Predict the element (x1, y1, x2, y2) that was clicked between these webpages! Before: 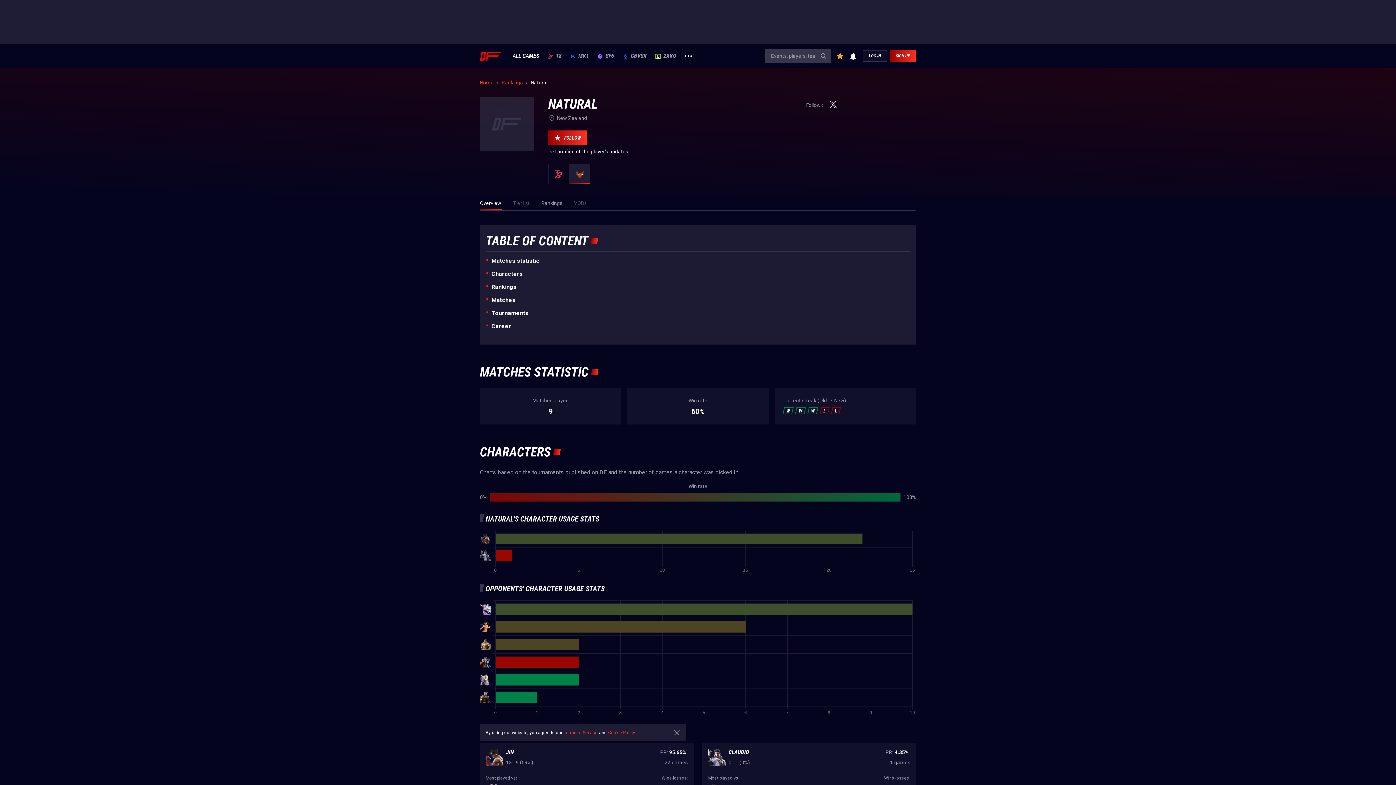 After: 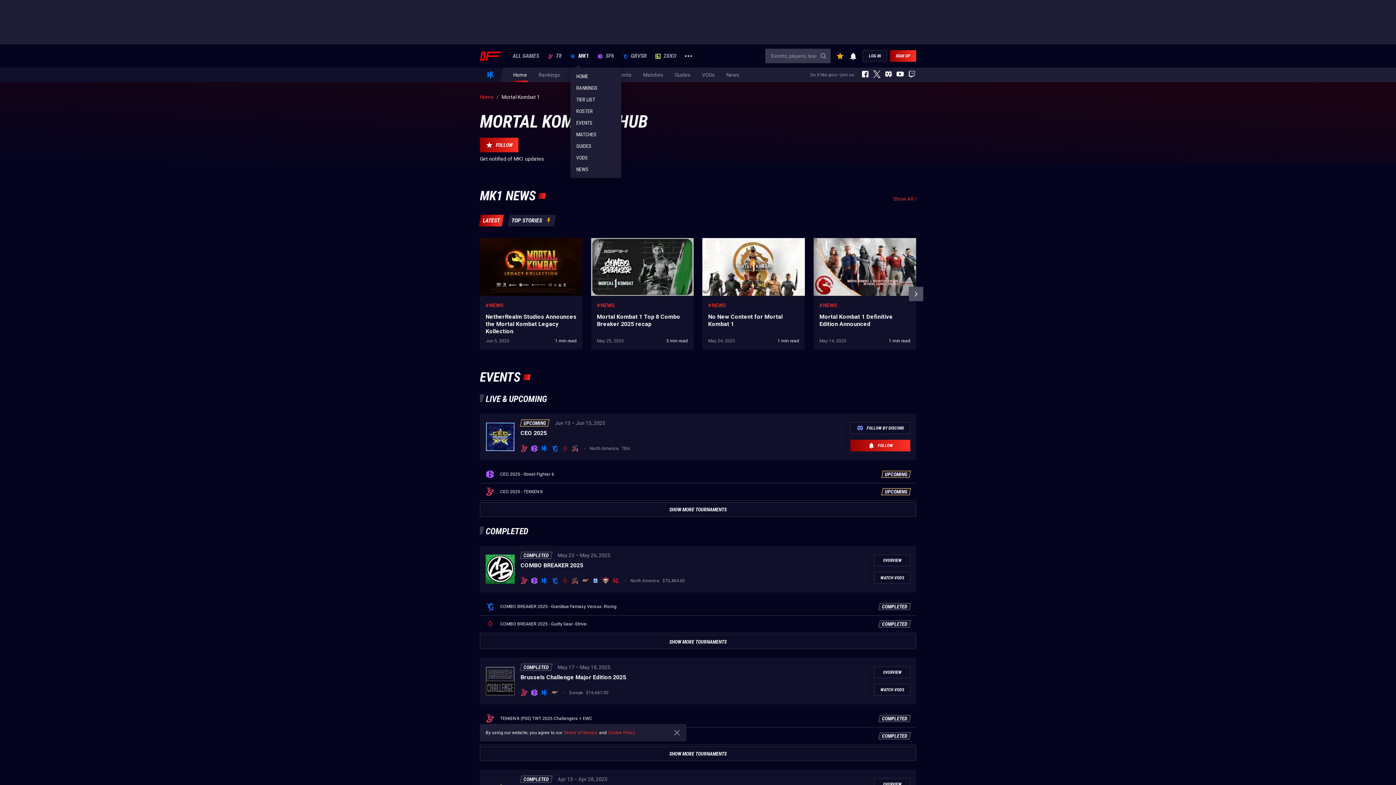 Action: bbox: (570, 53, 589, 58) label: MK1